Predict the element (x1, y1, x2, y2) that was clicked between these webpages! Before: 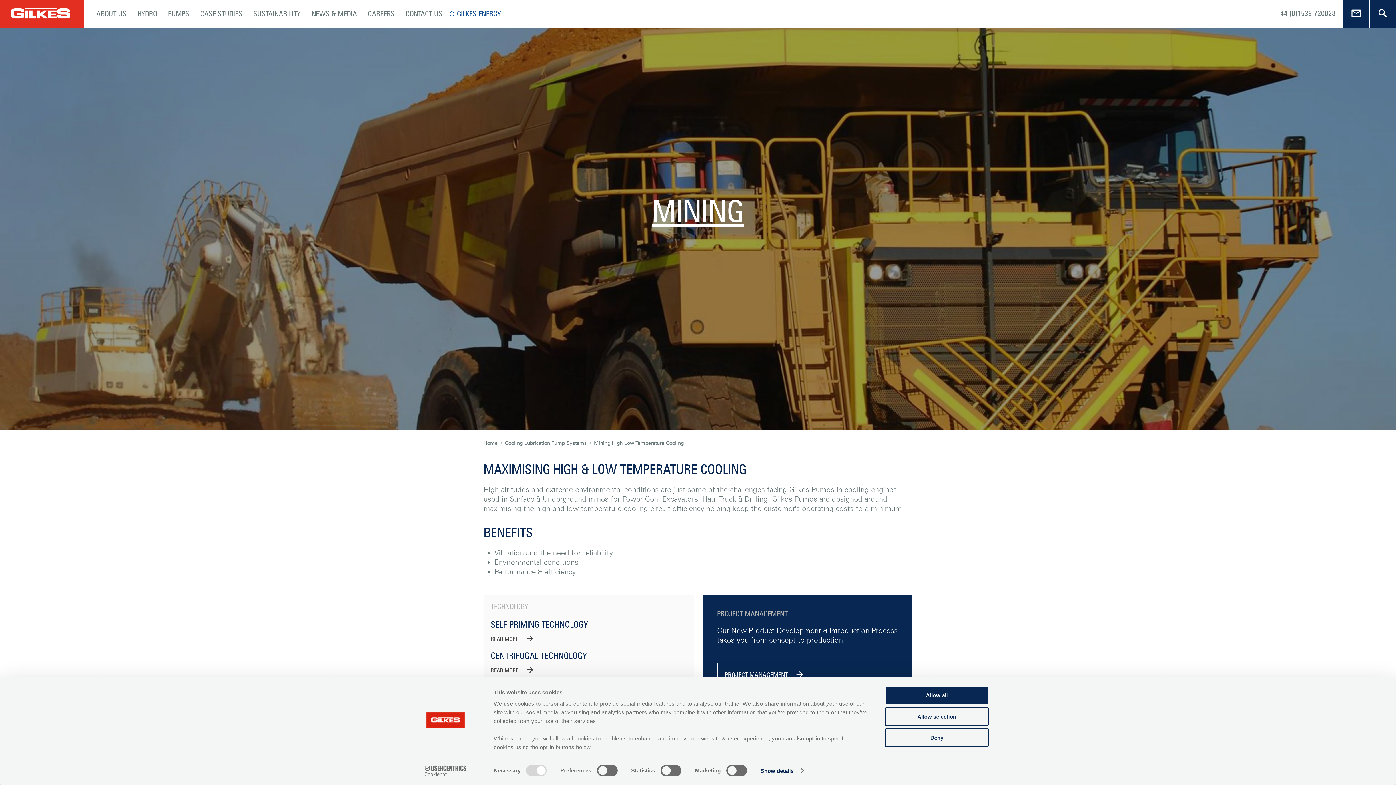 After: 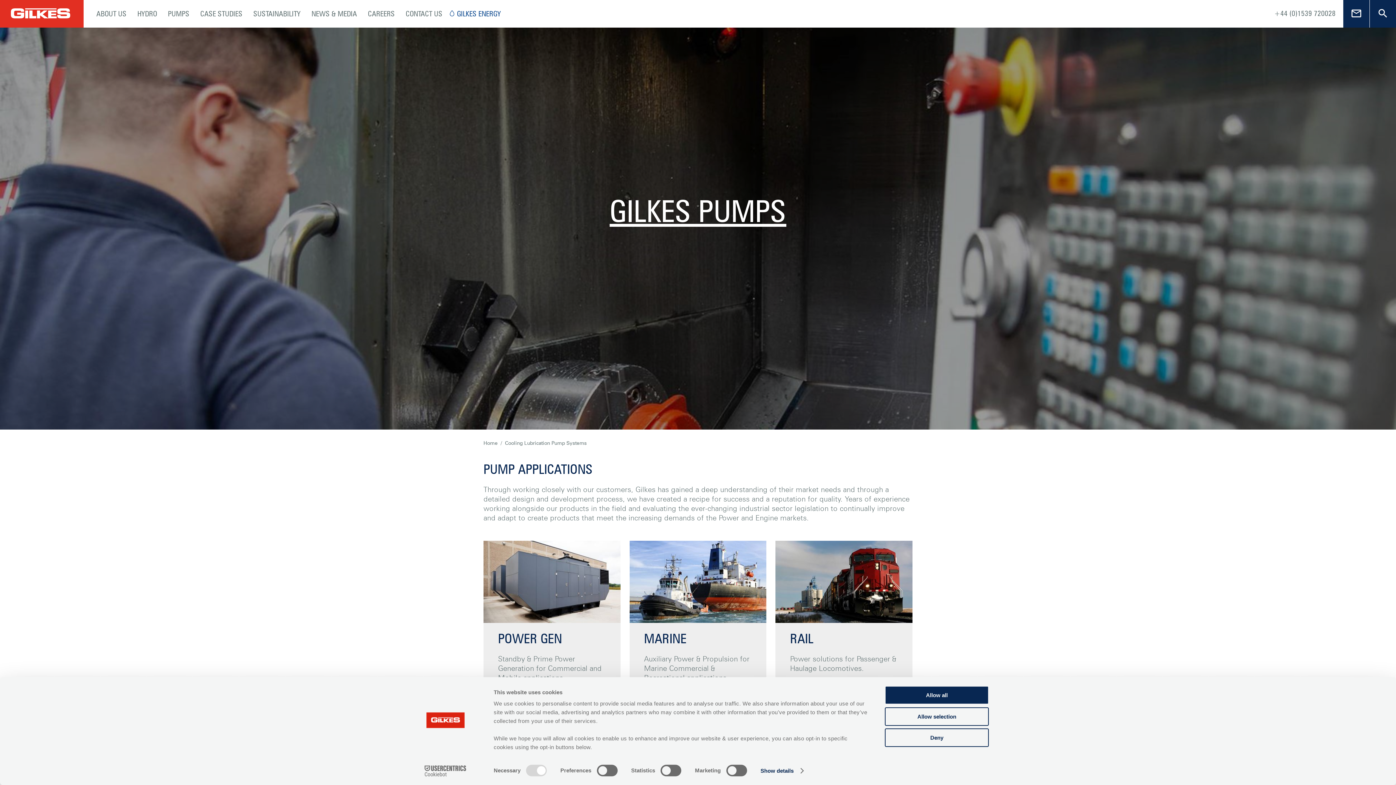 Action: bbox: (505, 439, 586, 446) label: Cooling Lubrication Pump Systems